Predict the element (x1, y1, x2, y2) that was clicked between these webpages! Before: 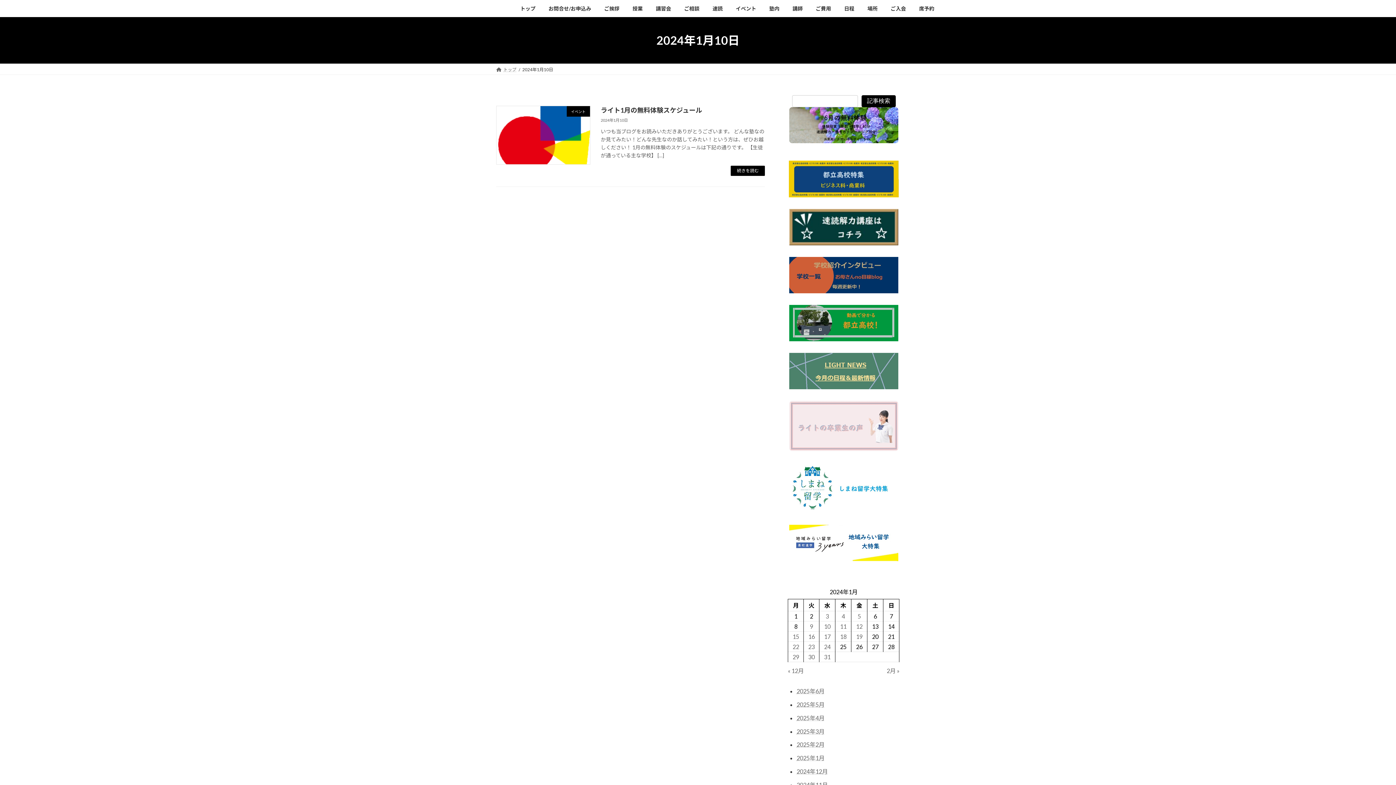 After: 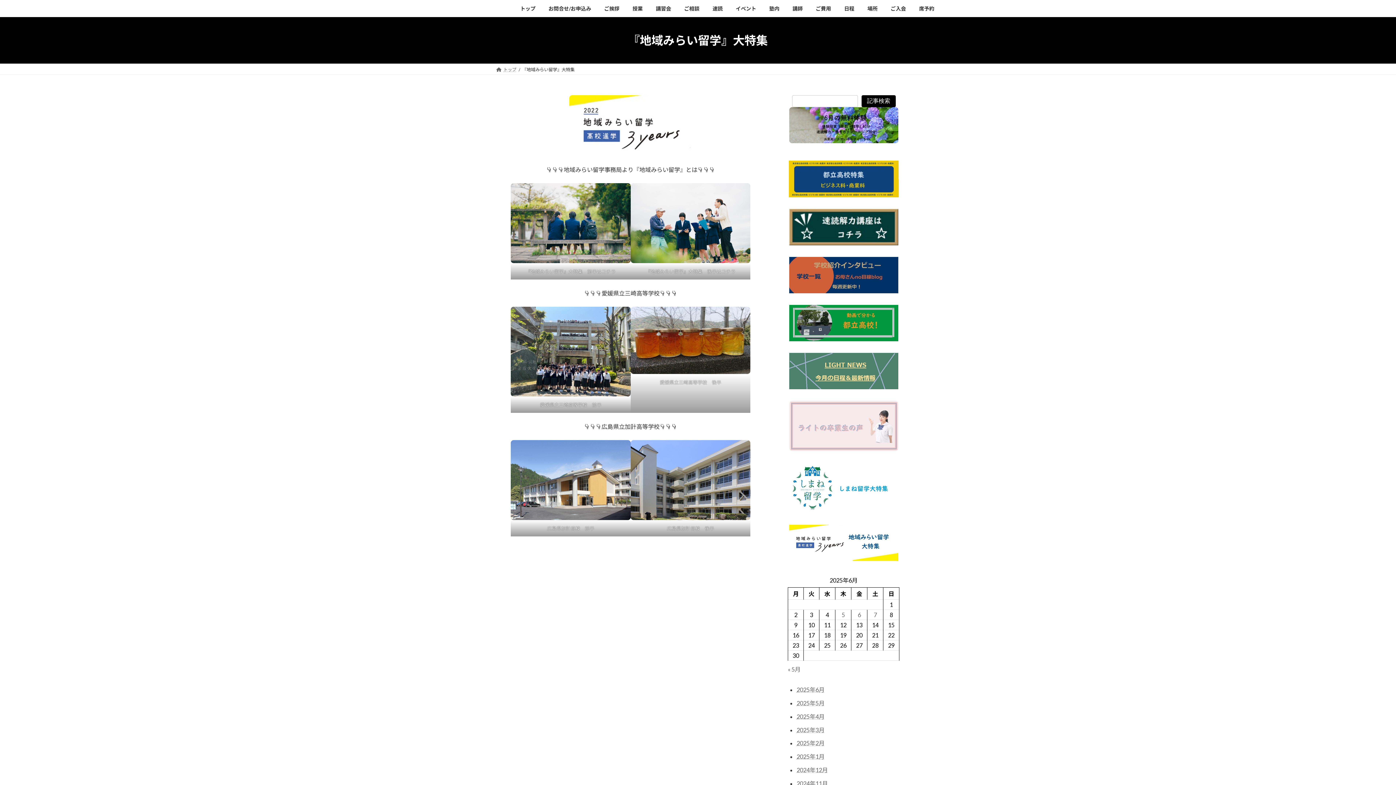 Action: bbox: (789, 525, 898, 561)